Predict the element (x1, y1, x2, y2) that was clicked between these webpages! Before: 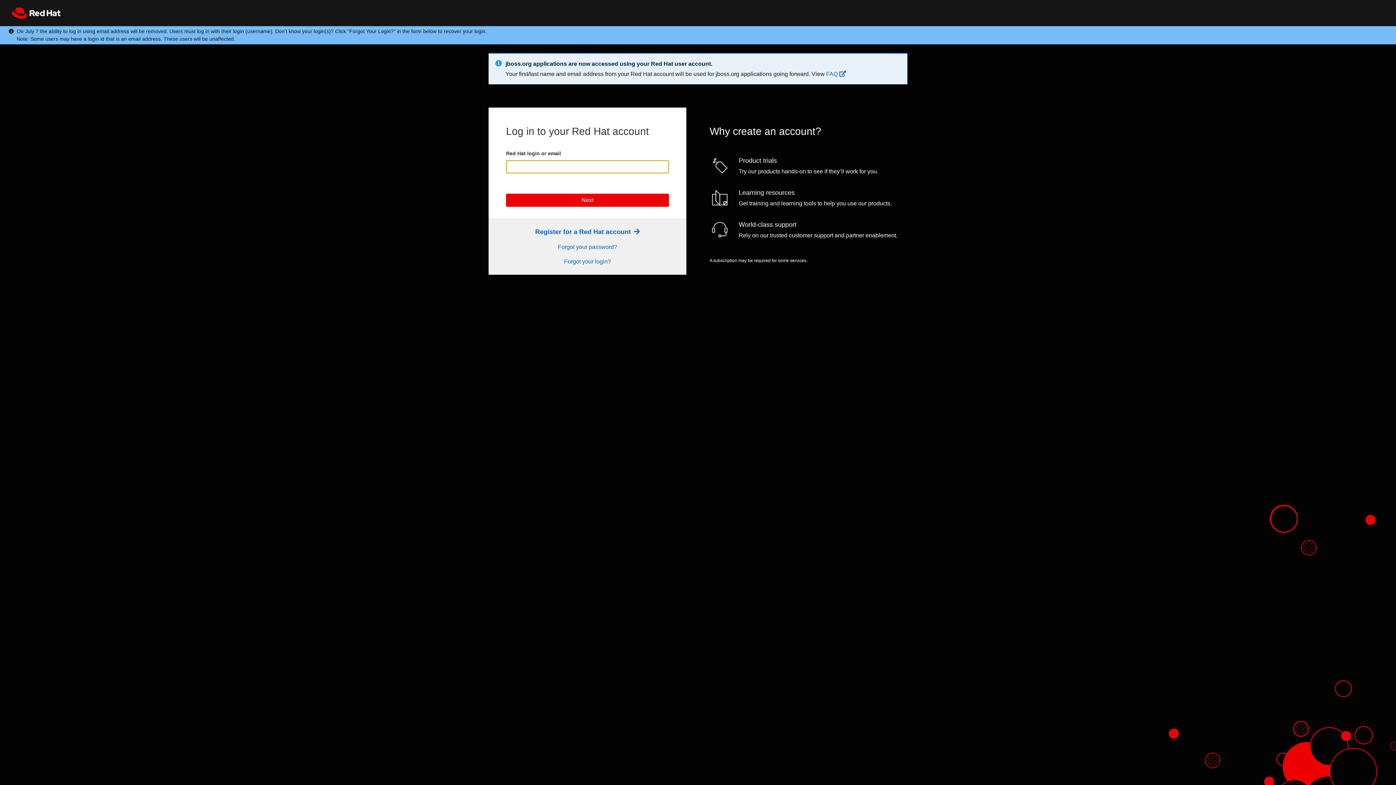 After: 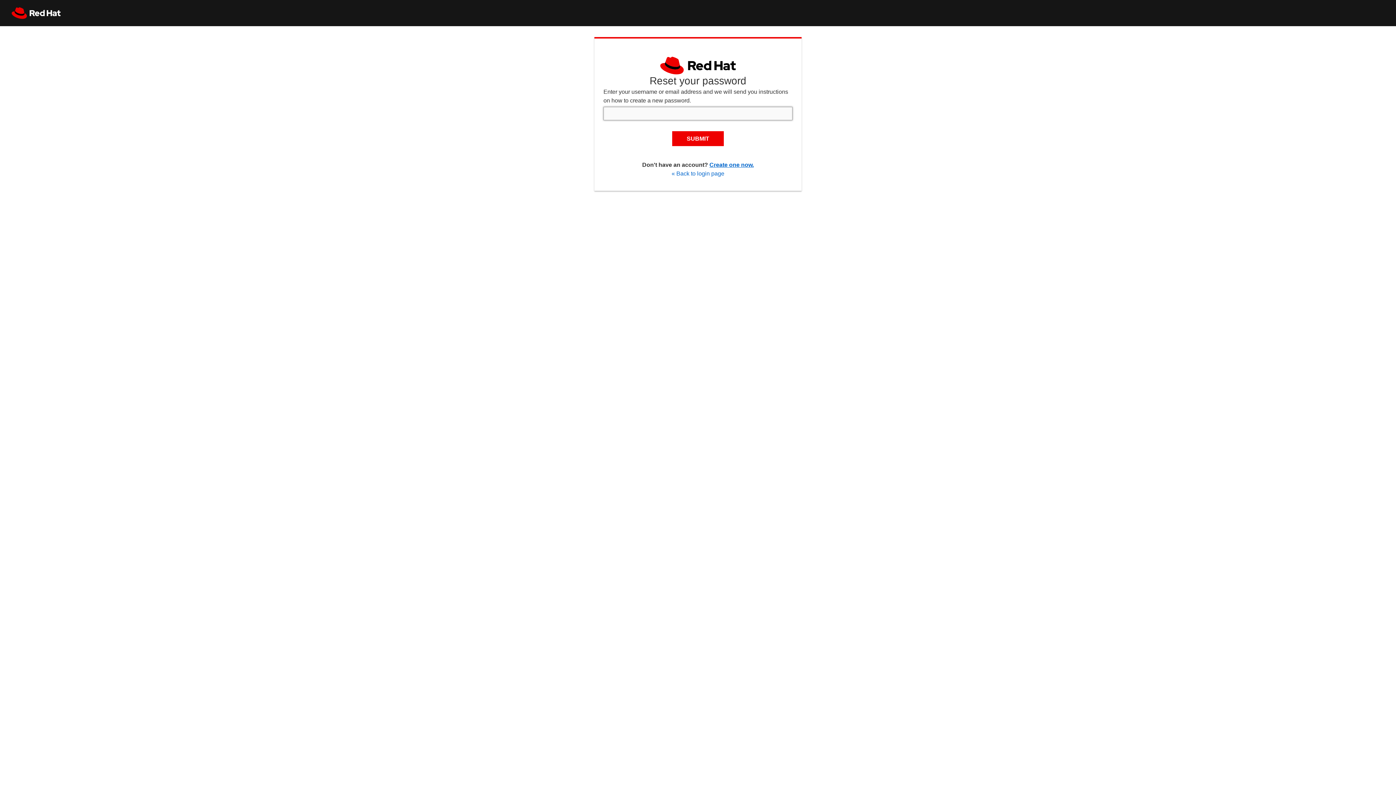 Action: label: Forgot your password? bbox: (558, 244, 617, 250)